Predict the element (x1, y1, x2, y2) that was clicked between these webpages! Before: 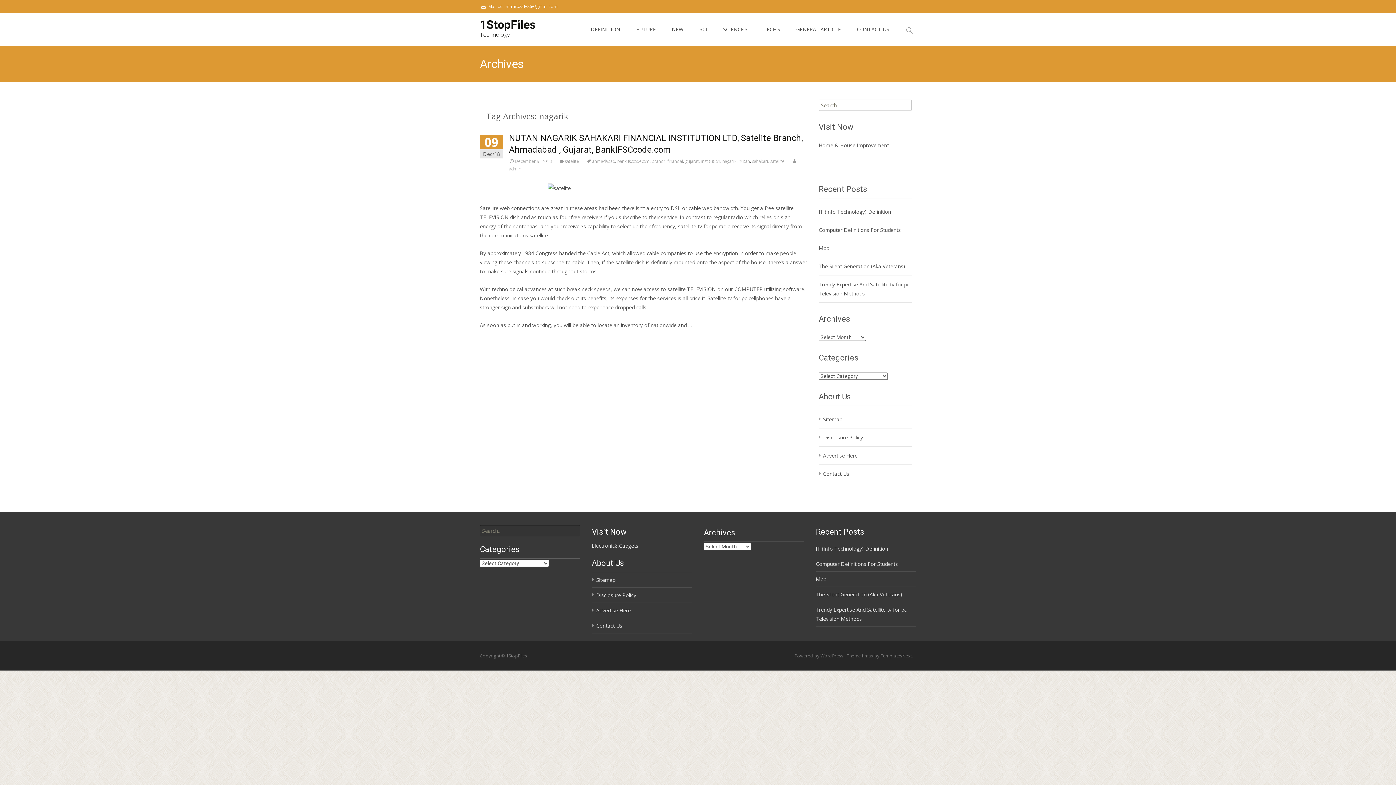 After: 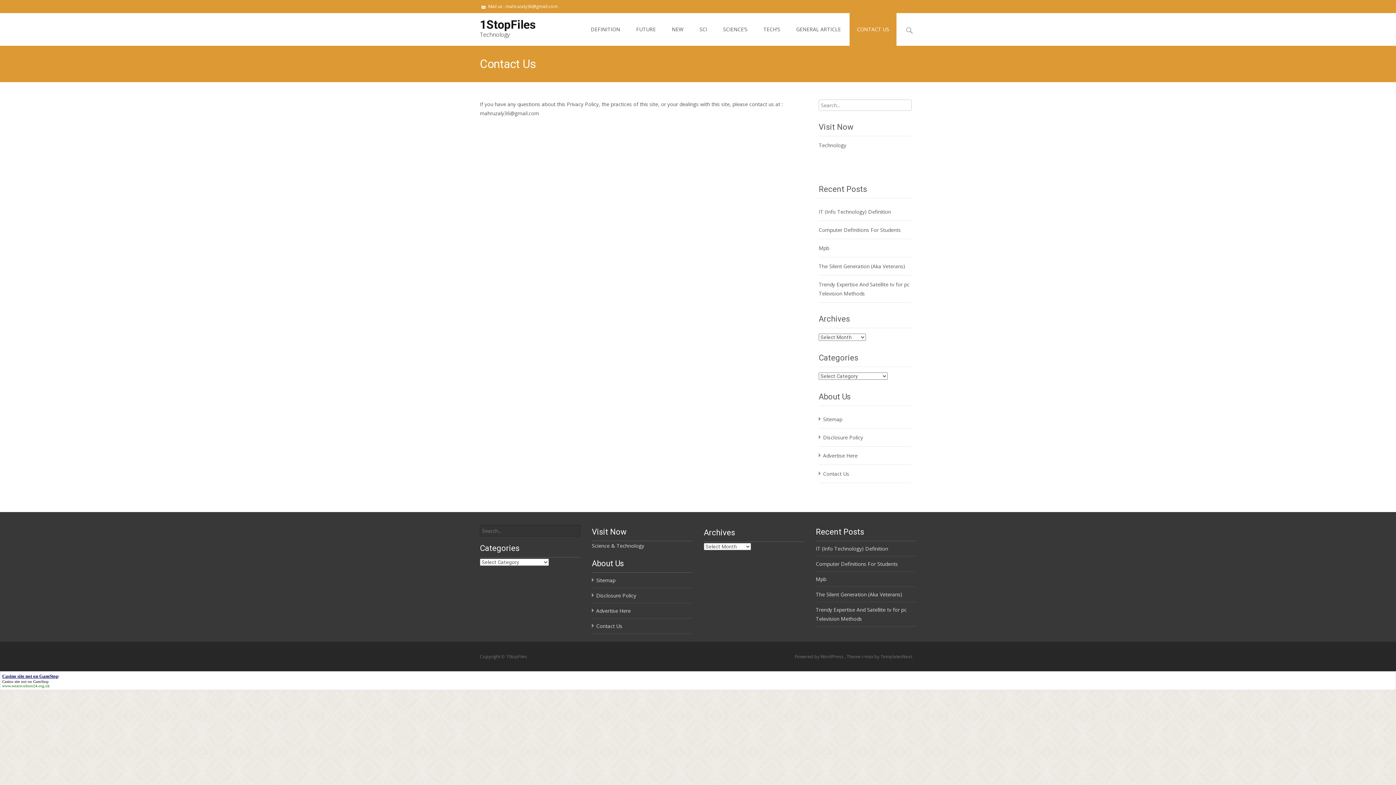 Action: label: Contact Us bbox: (596, 622, 622, 629)